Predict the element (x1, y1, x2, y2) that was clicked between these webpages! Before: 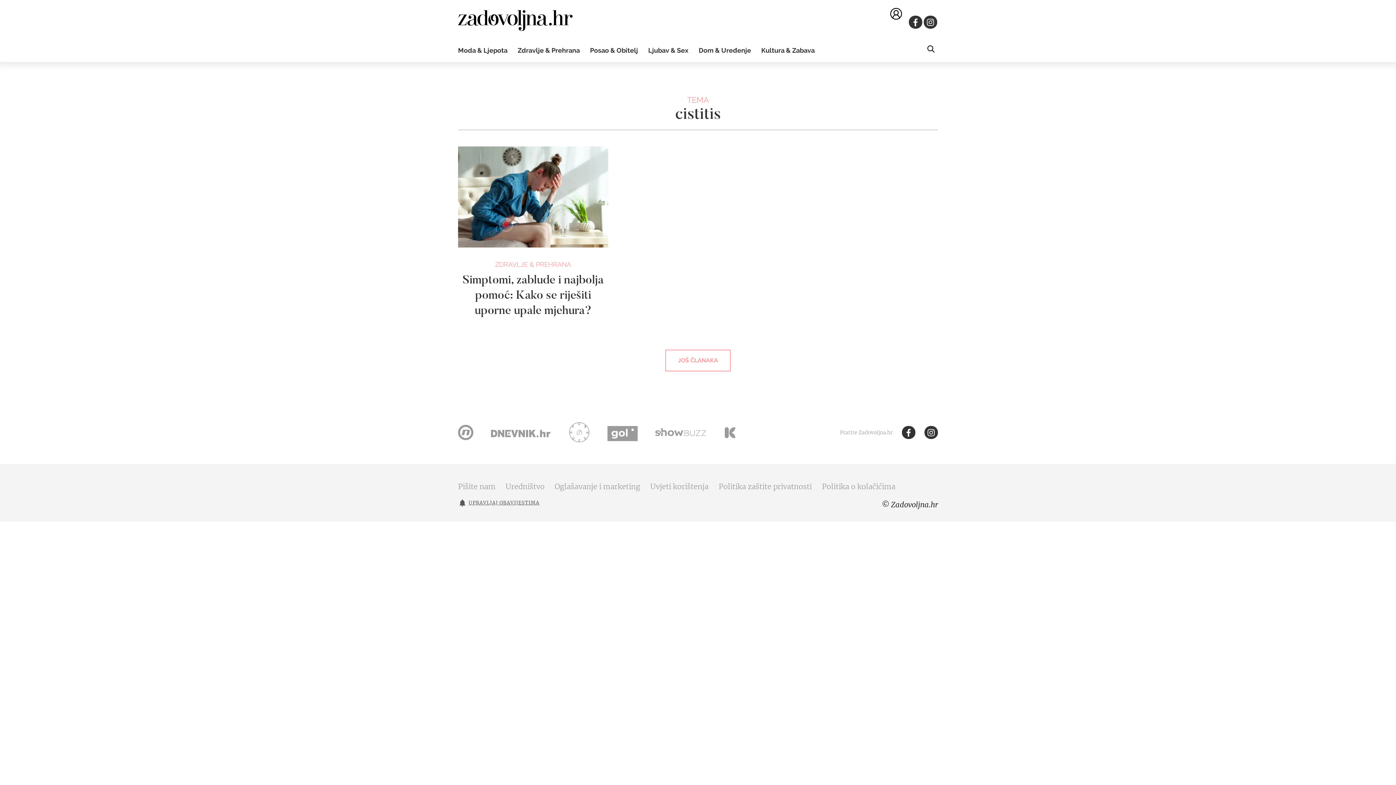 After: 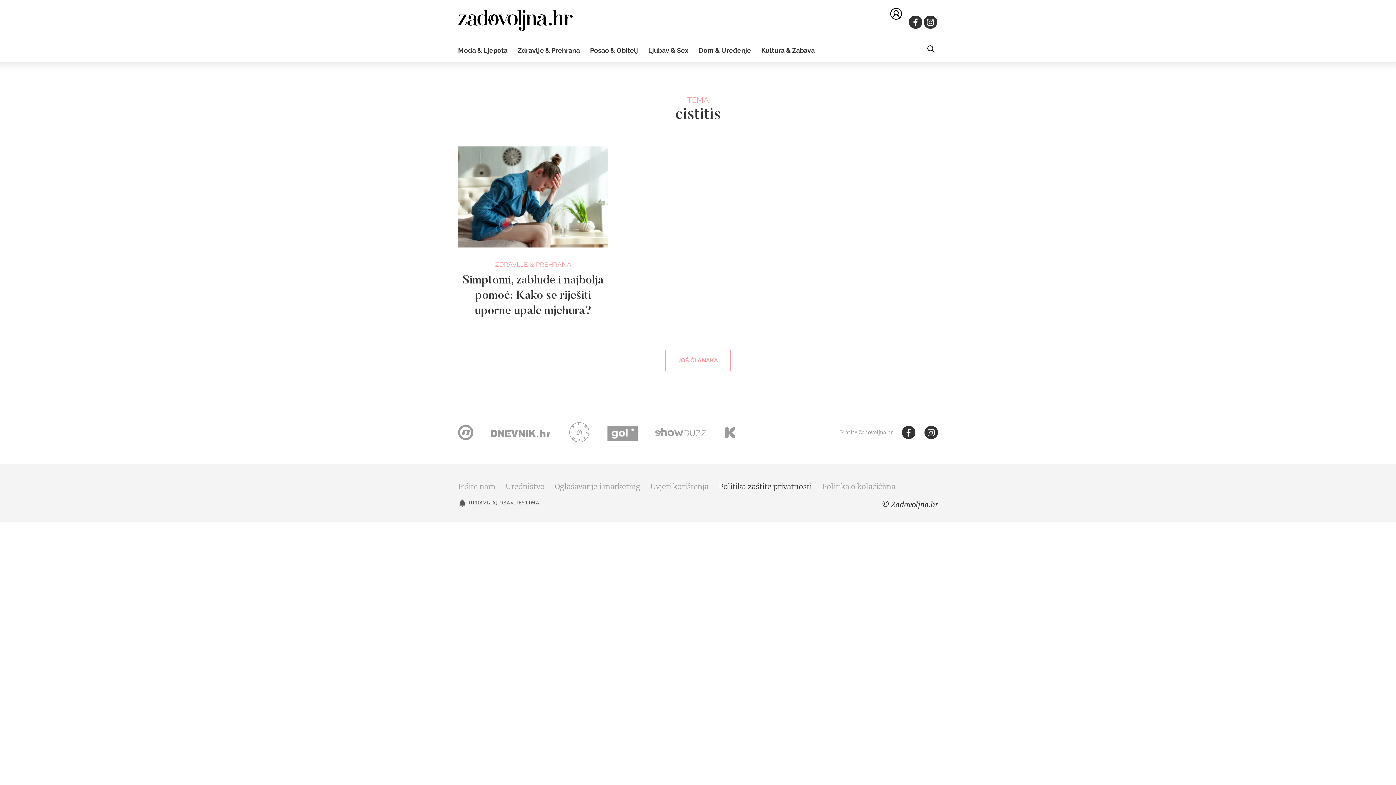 Action: label: Politika zaštite privatnosti bbox: (718, 482, 812, 491)